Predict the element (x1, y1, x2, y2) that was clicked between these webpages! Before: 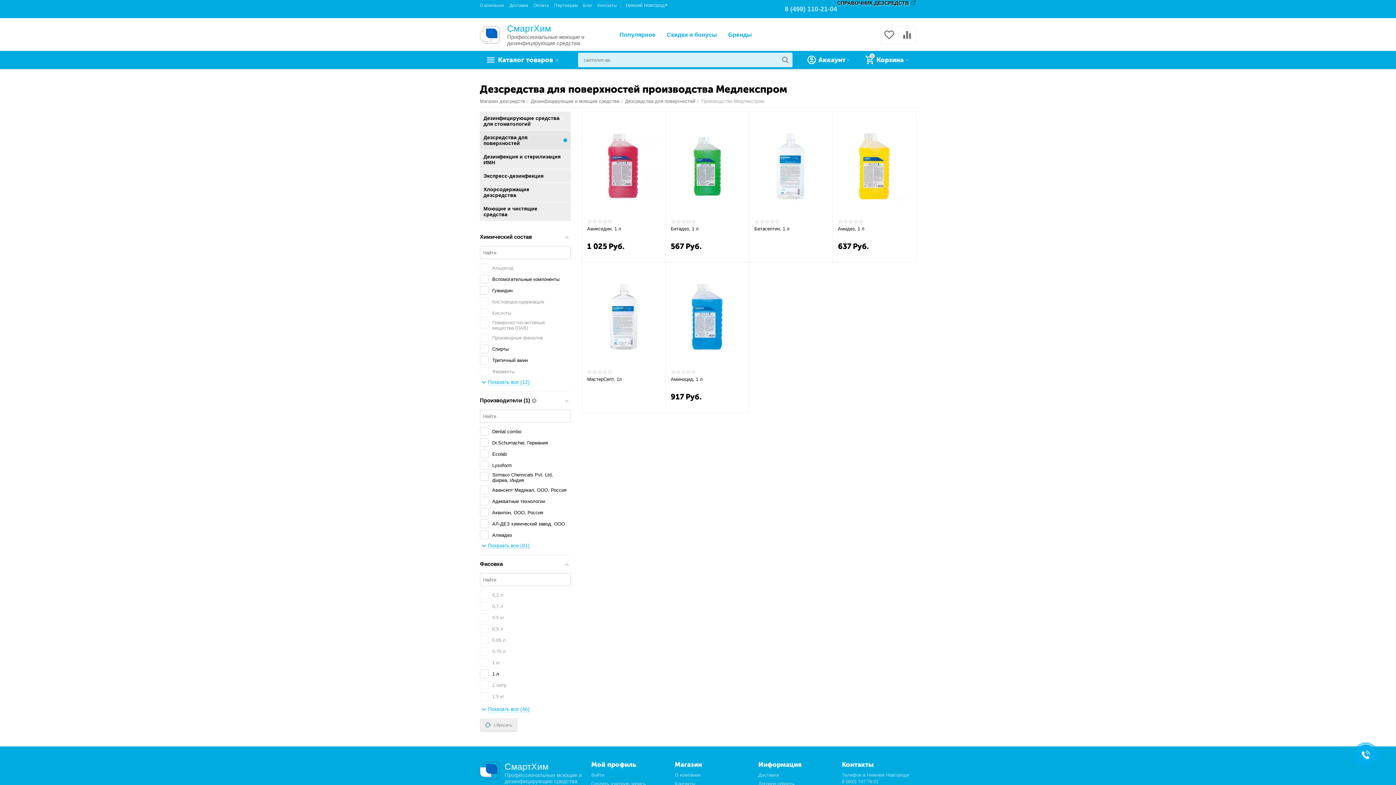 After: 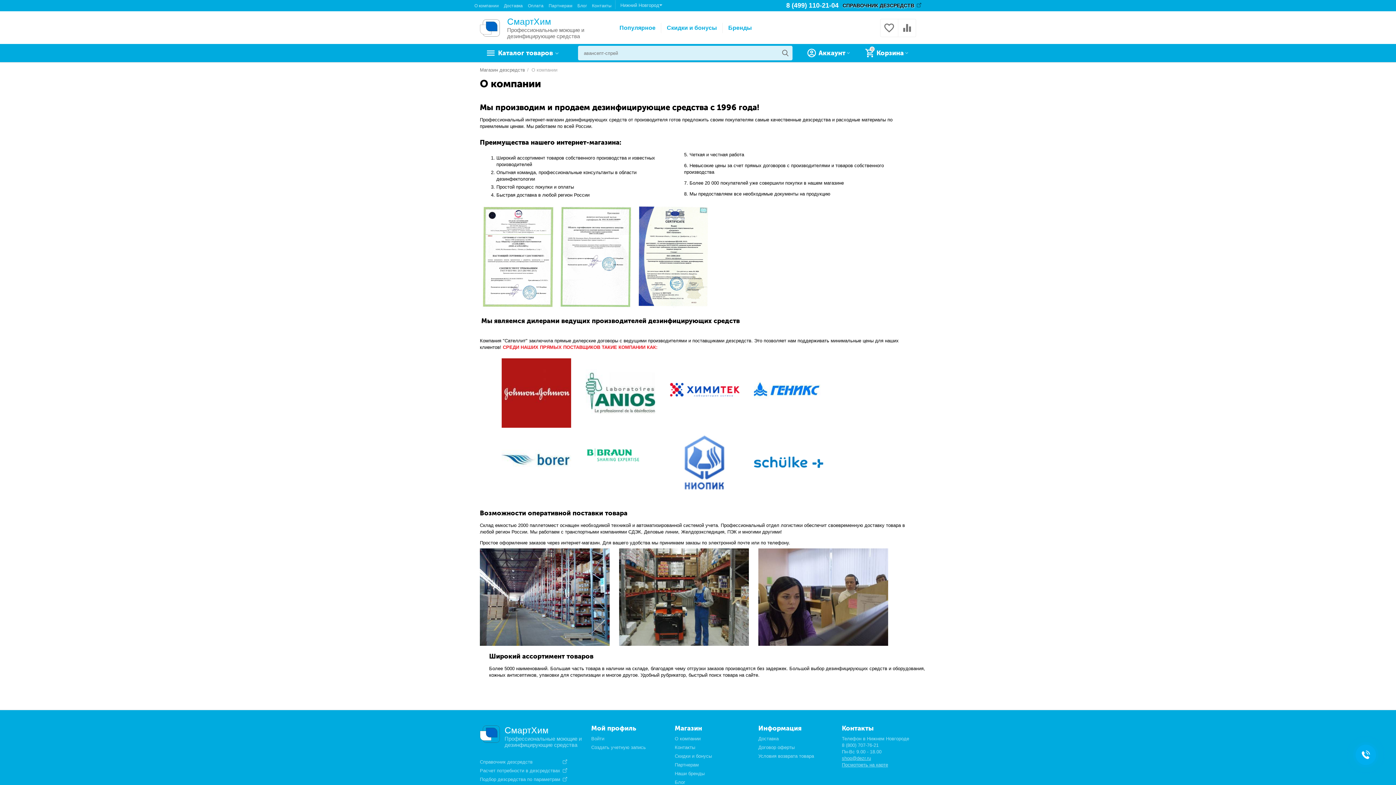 Action: bbox: (480, 2, 504, 8) label: О компании